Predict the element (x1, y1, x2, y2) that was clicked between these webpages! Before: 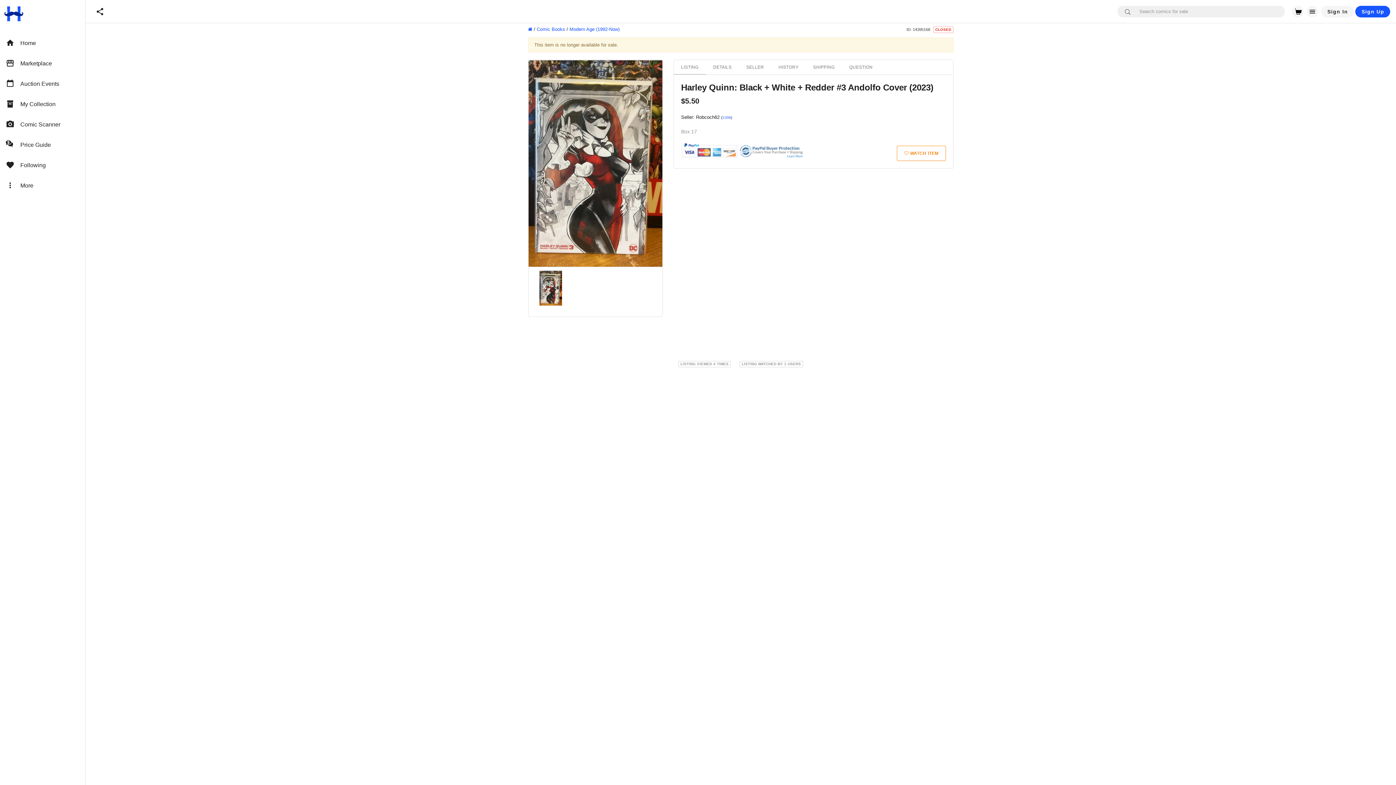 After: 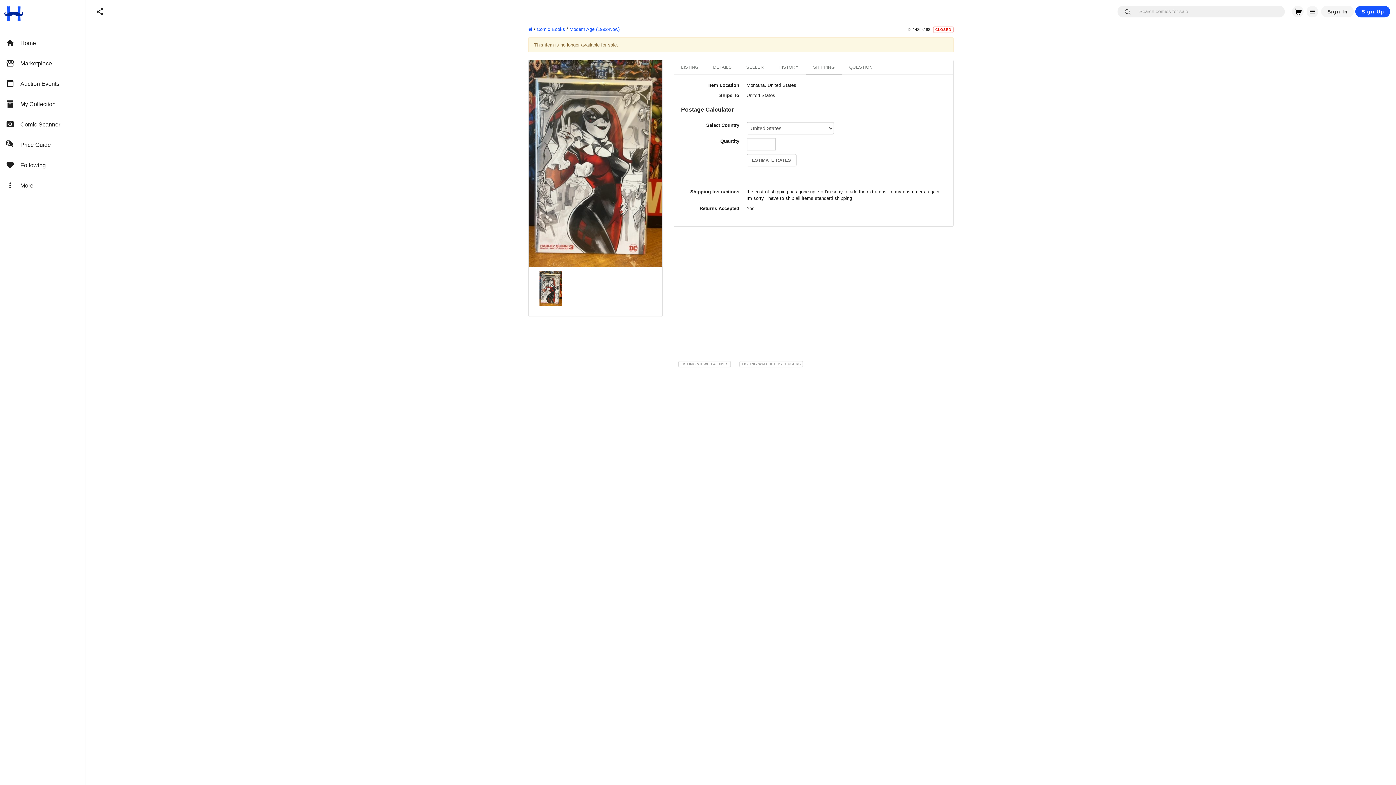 Action: bbox: (806, 60, 842, 74) label: SHIPPING